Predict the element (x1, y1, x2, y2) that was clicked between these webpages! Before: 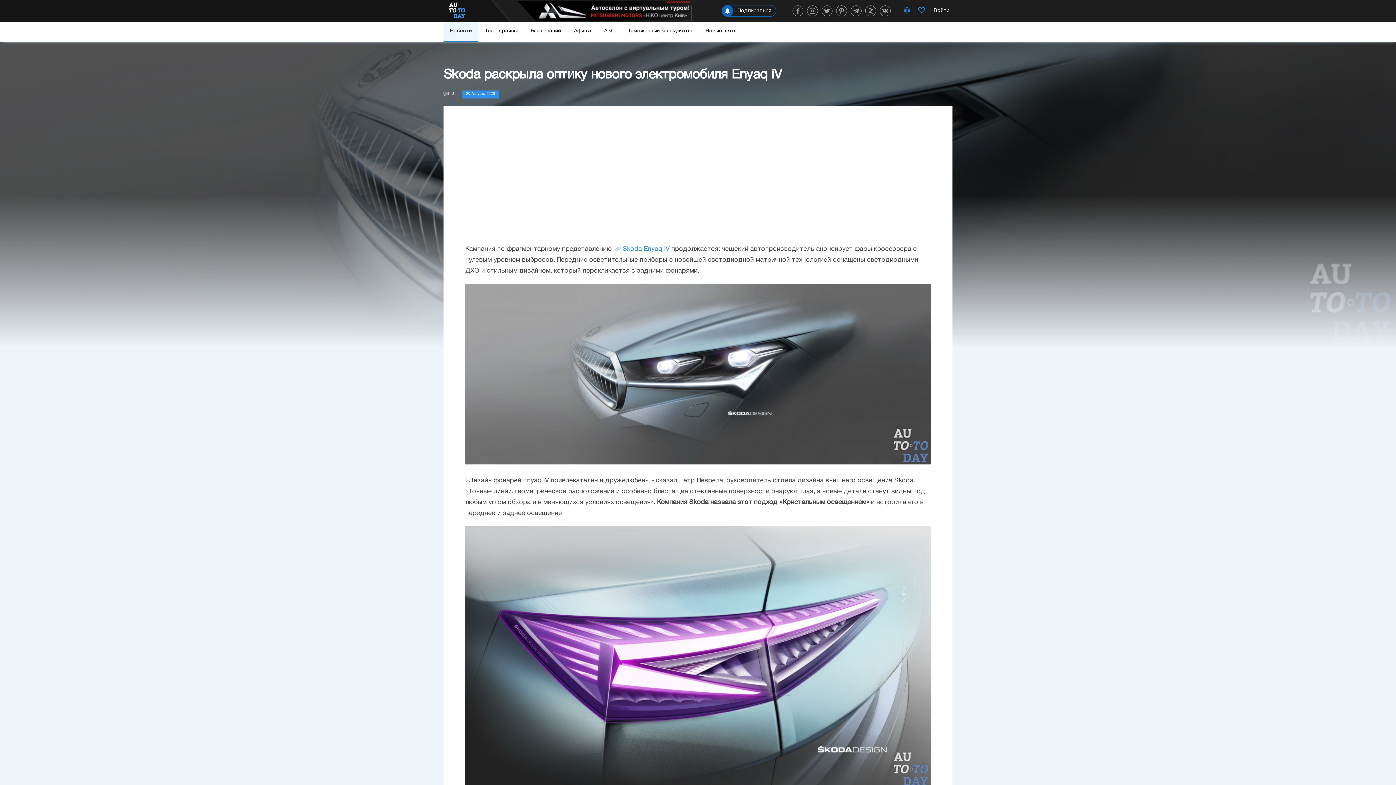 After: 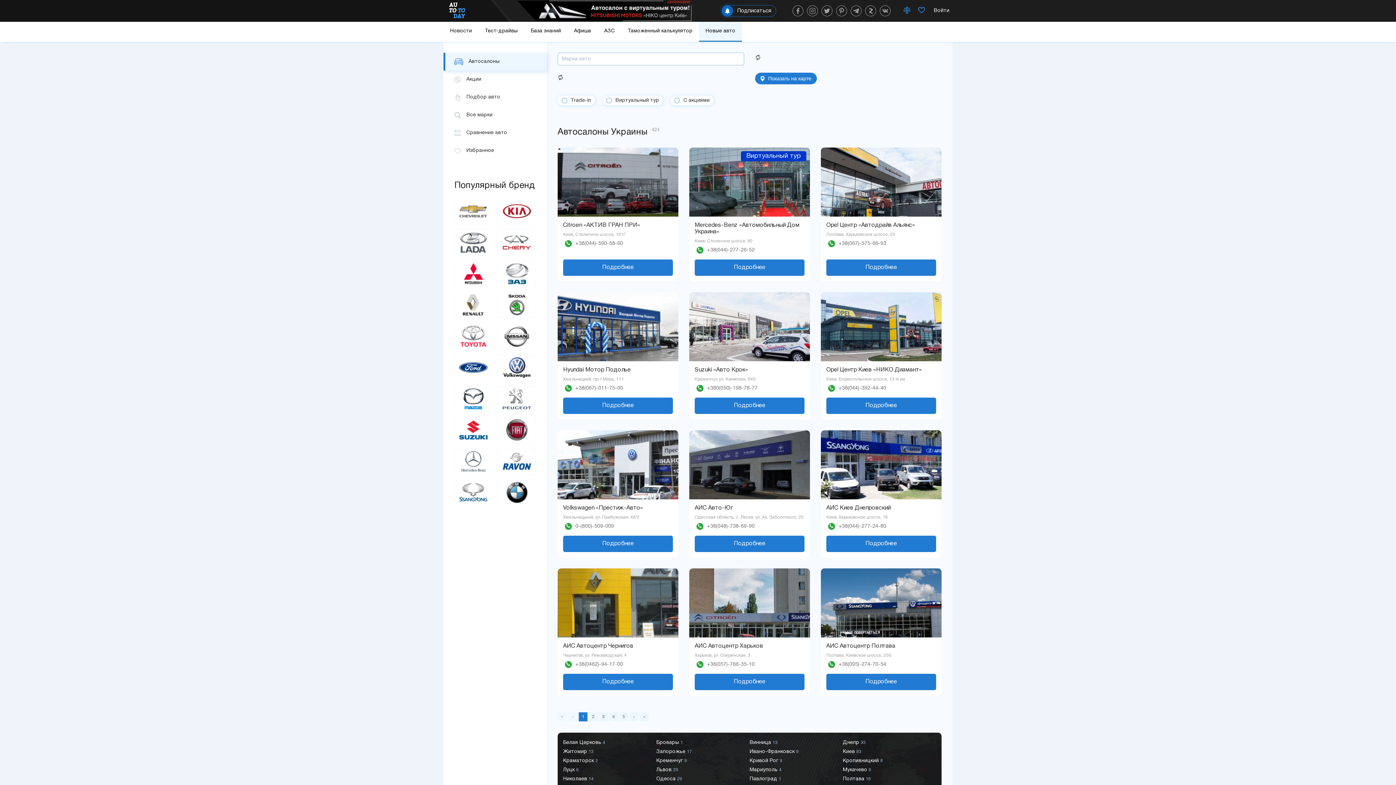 Action: bbox: (699, 21, 742, 41) label: Новые авто